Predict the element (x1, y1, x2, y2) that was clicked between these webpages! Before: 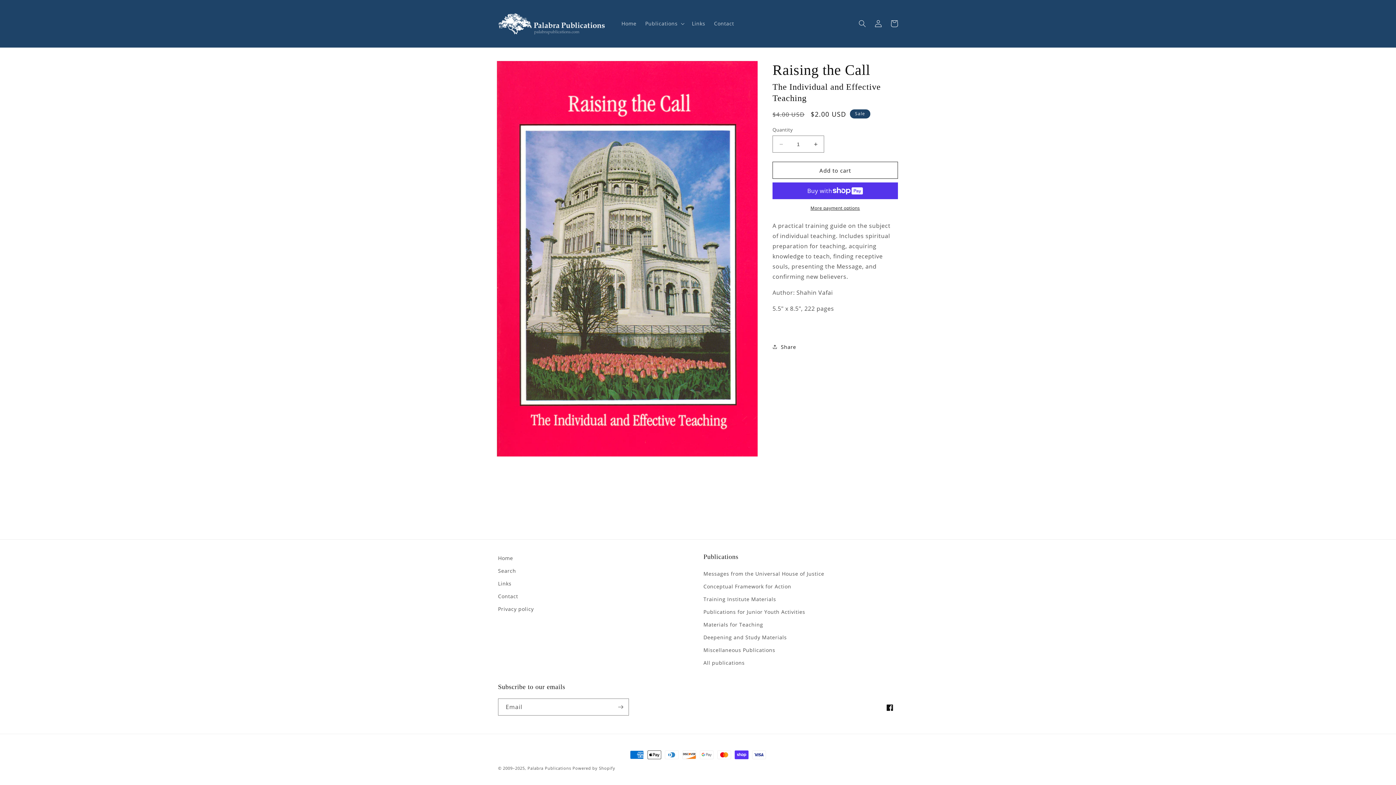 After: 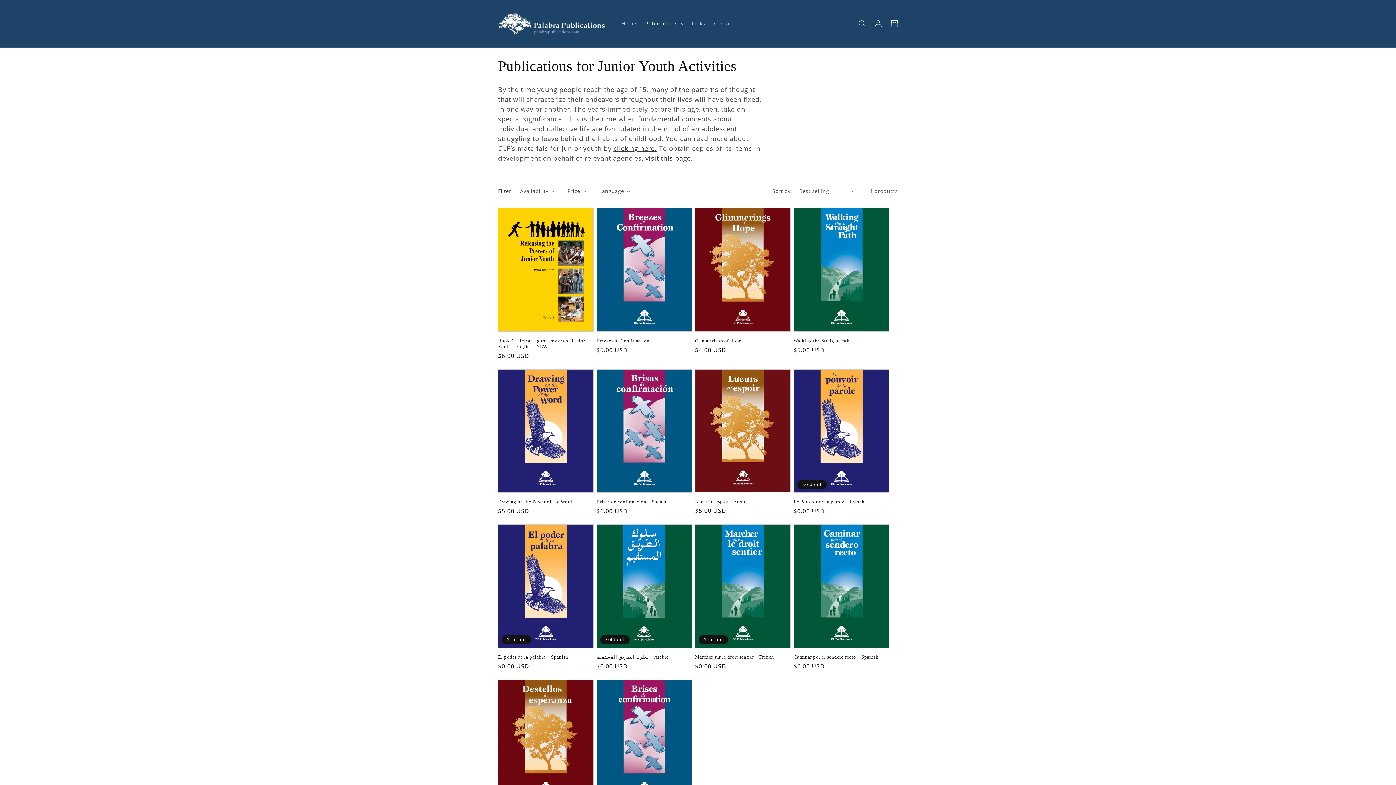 Action: label: Publications for Junior Youth Activities bbox: (703, 605, 805, 618)